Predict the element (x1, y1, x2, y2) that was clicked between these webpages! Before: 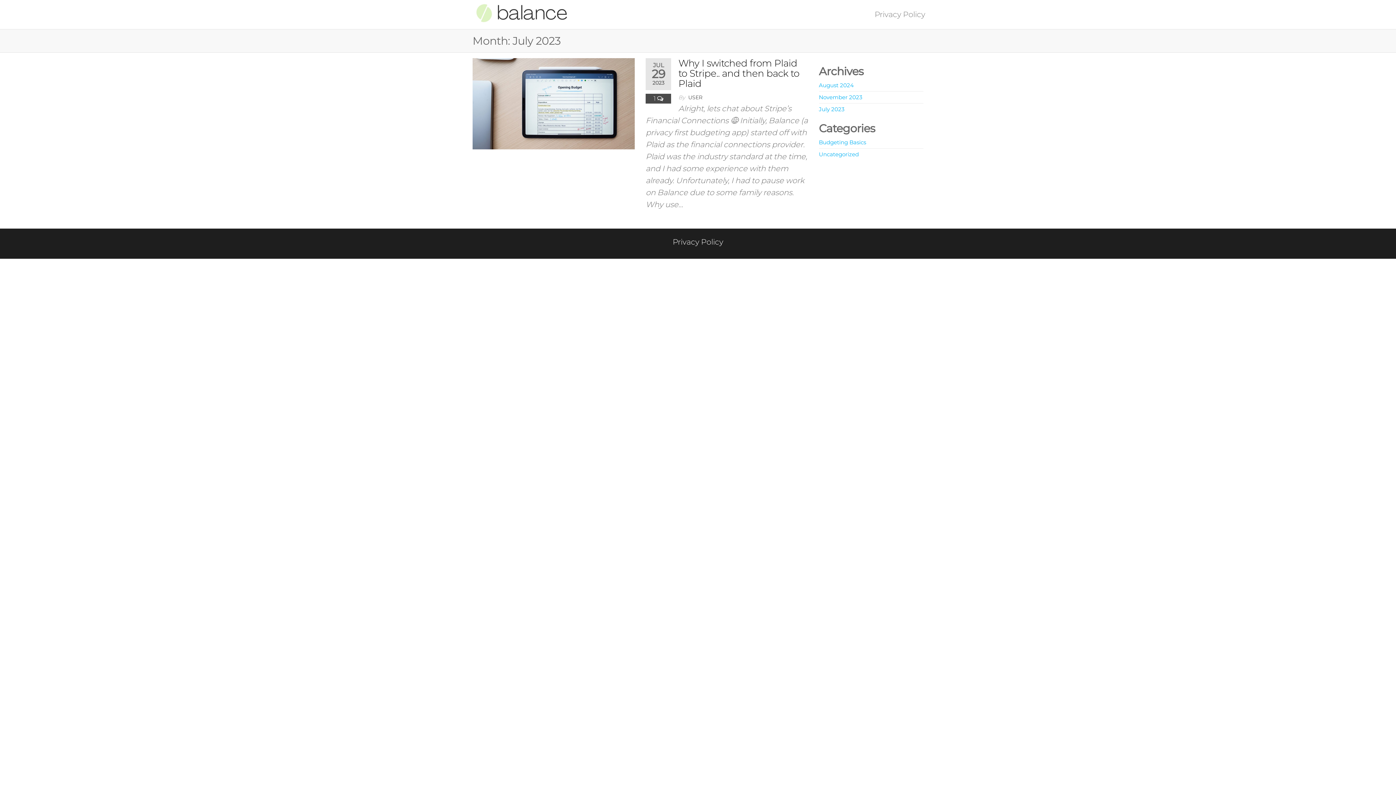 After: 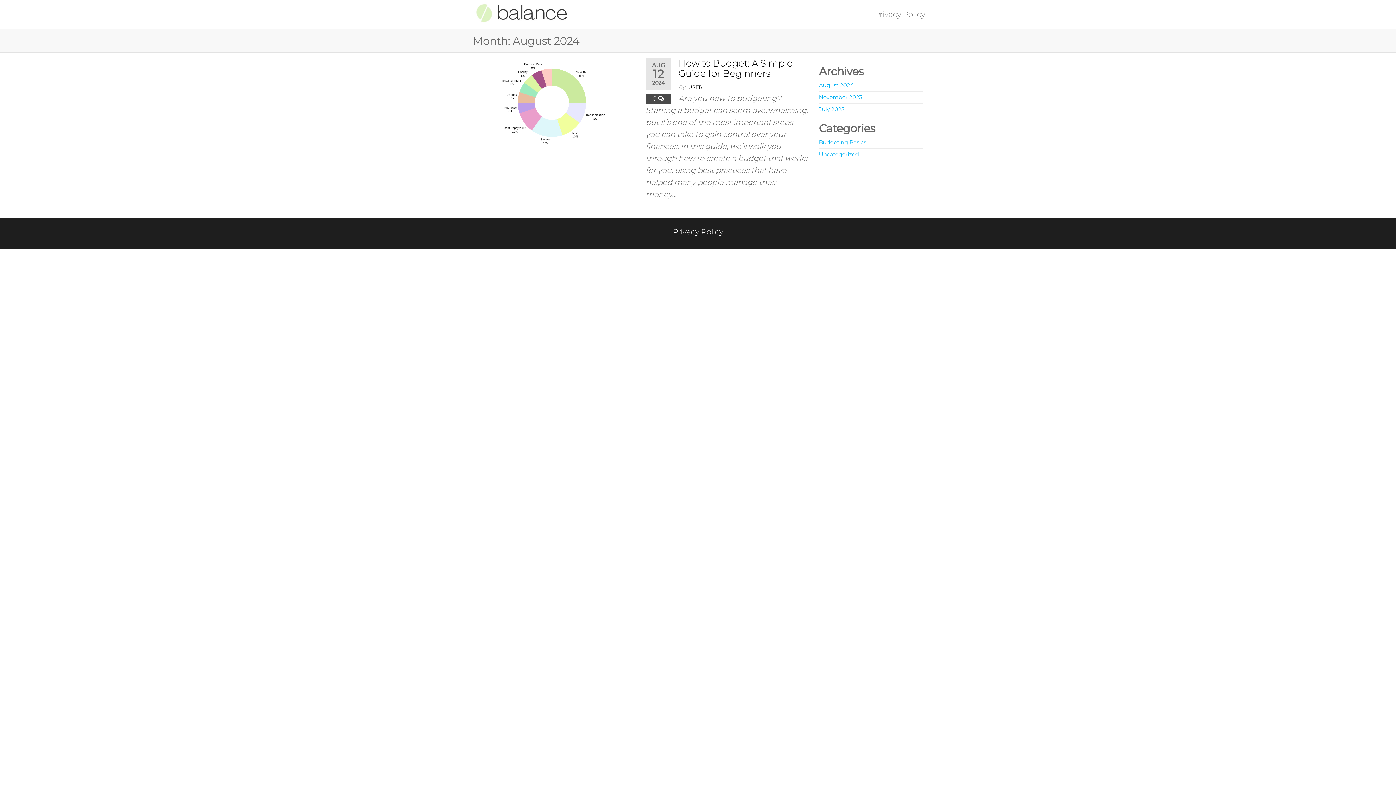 Action: bbox: (819, 81, 854, 88) label: August 2024